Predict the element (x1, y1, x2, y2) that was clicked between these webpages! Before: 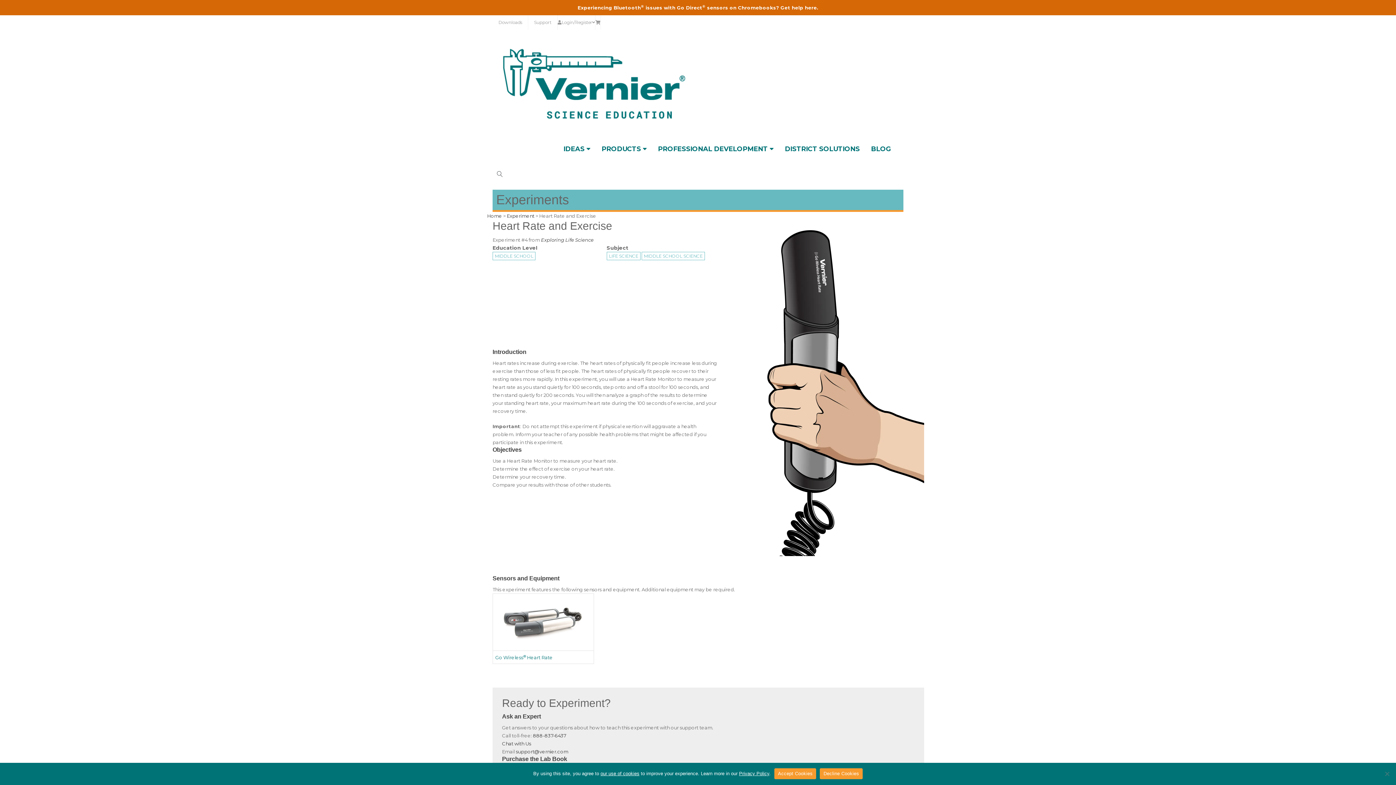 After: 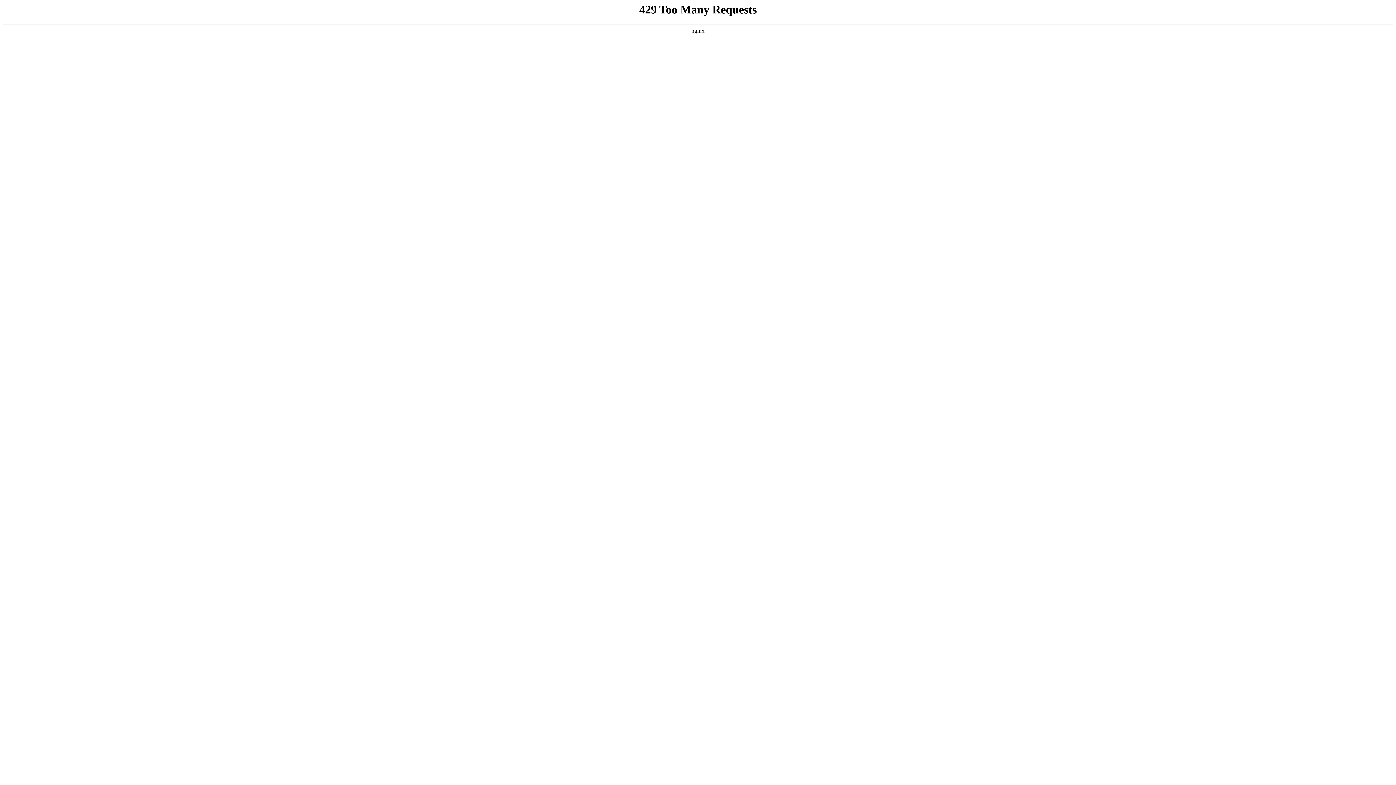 Action: bbox: (774, 768, 816, 779) label: Accept Cookies